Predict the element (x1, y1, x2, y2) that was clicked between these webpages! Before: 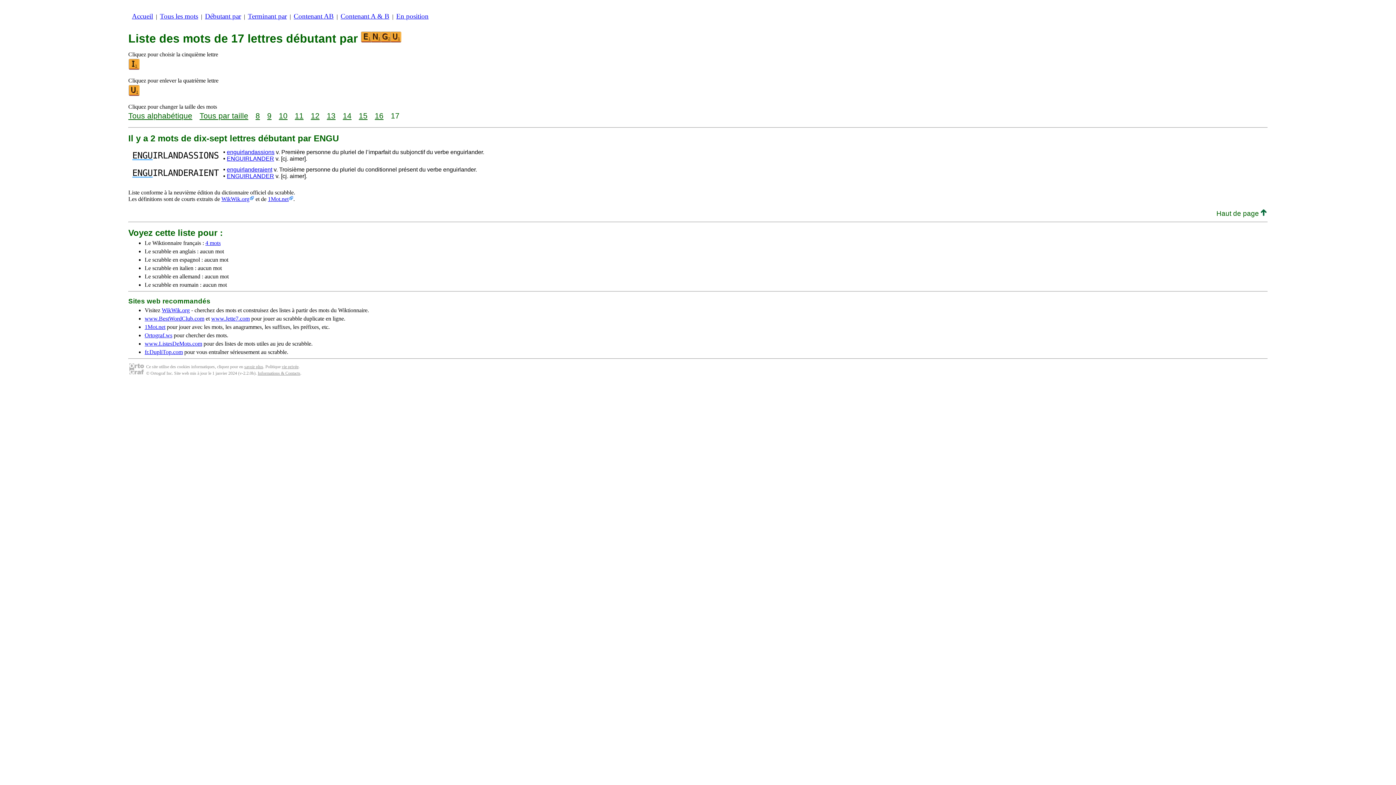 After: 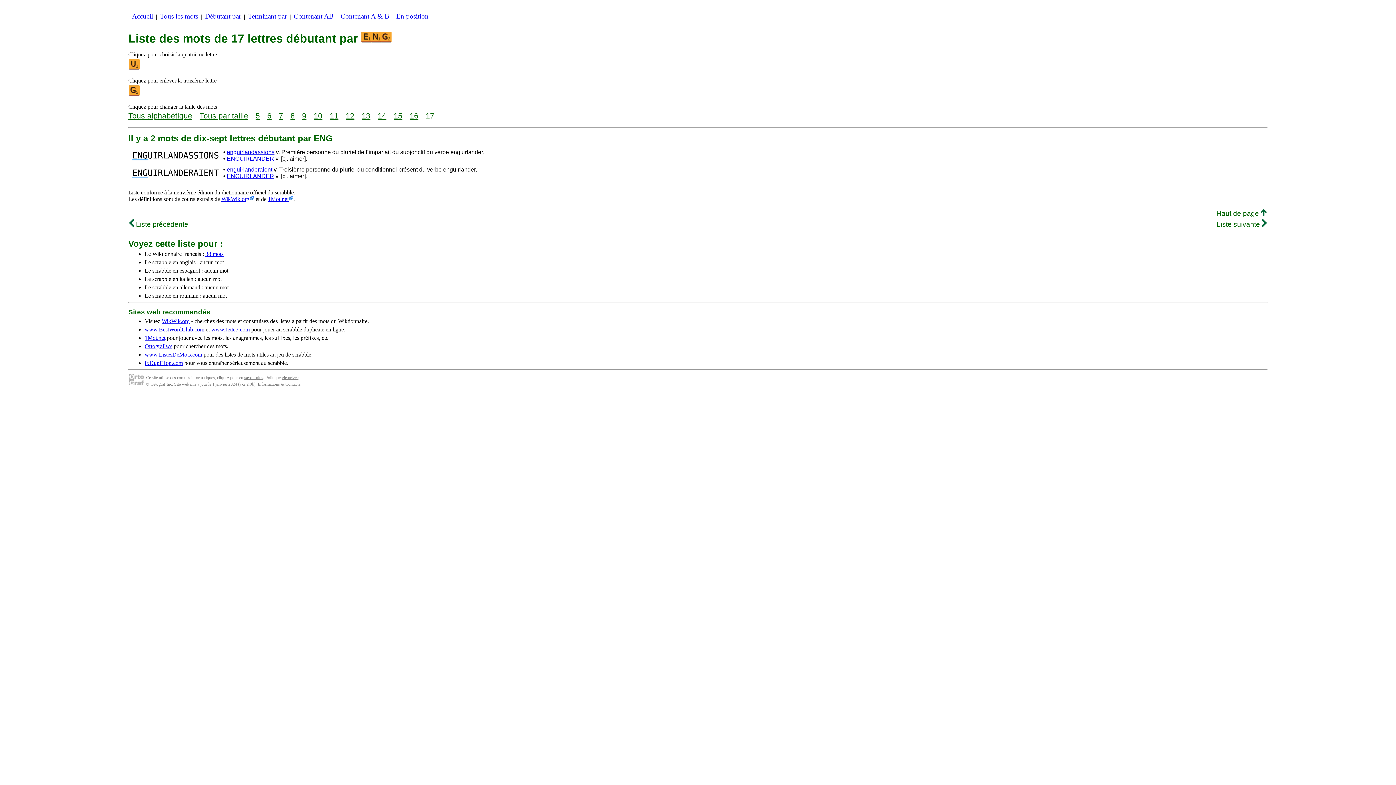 Action: bbox: (128, 91, 140, 97)